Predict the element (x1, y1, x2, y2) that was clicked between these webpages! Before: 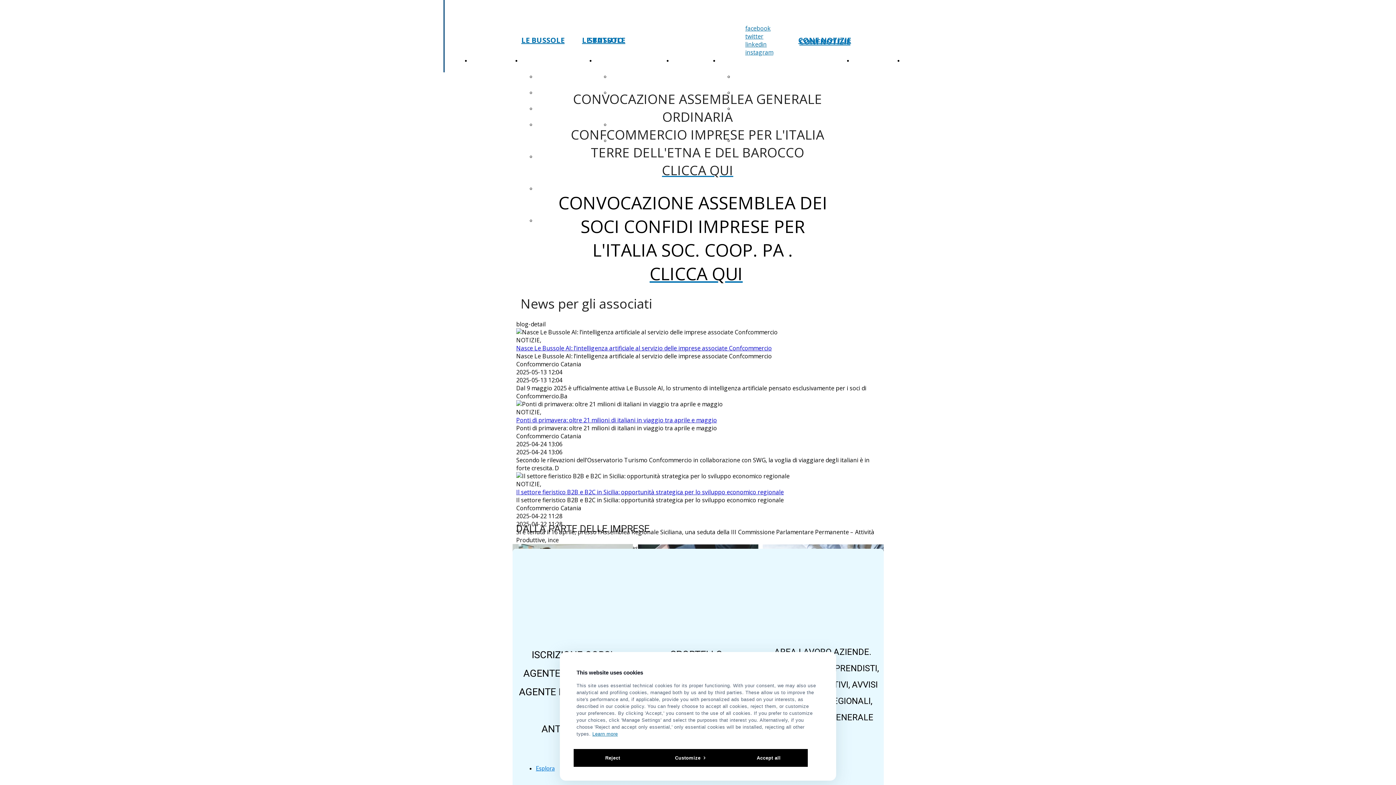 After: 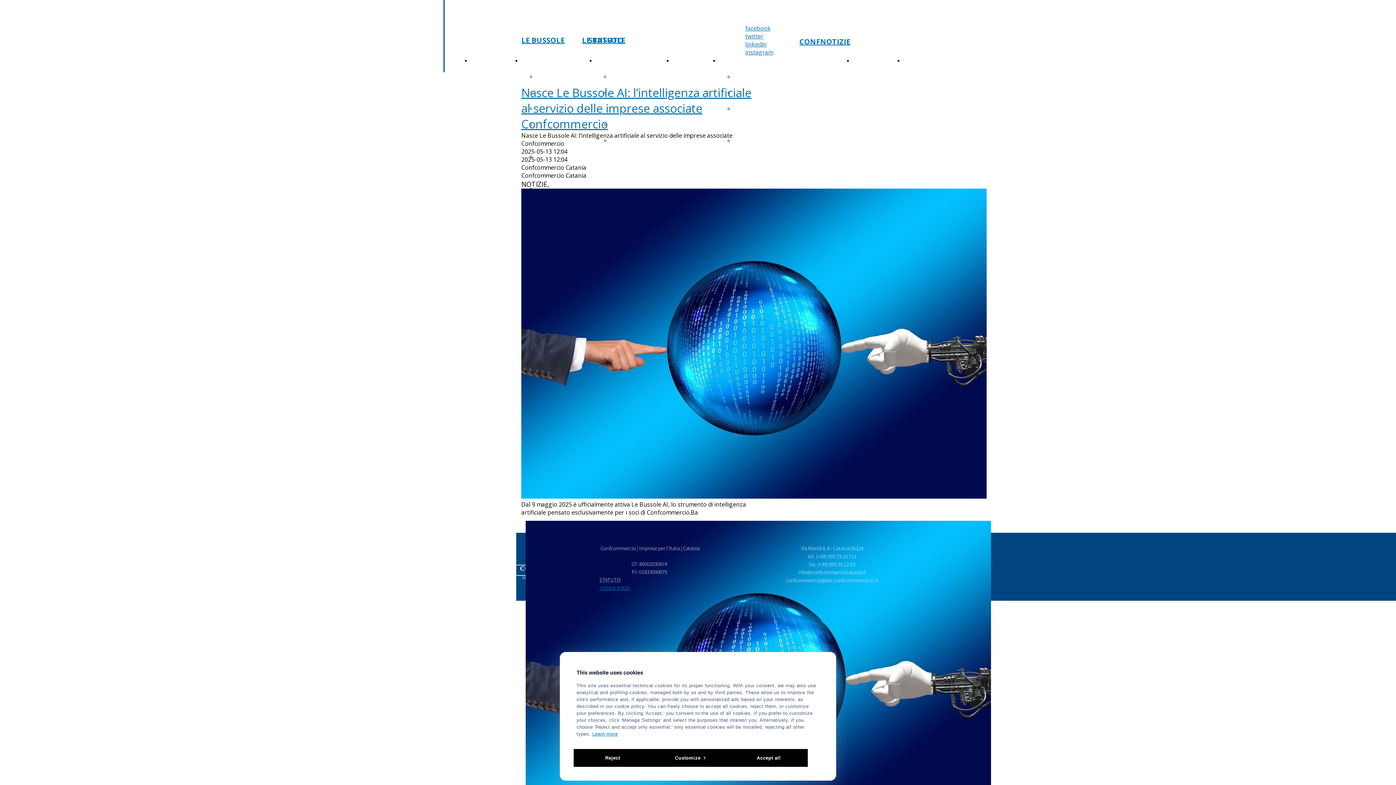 Action: label: Nasce Le Bussole AI: l’intelligenza artificiale al servizio delle imprese associate Confcommercio bbox: (516, 344, 772, 352)